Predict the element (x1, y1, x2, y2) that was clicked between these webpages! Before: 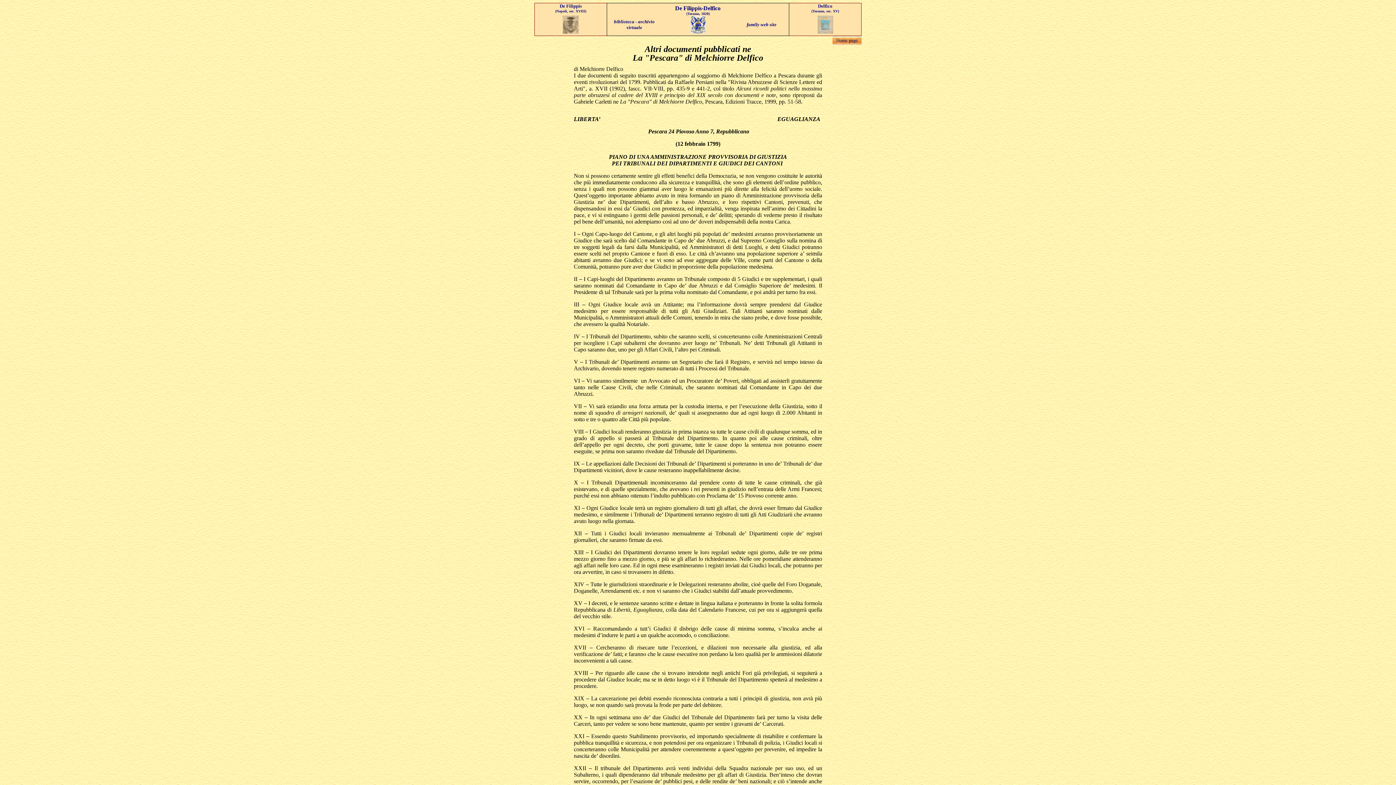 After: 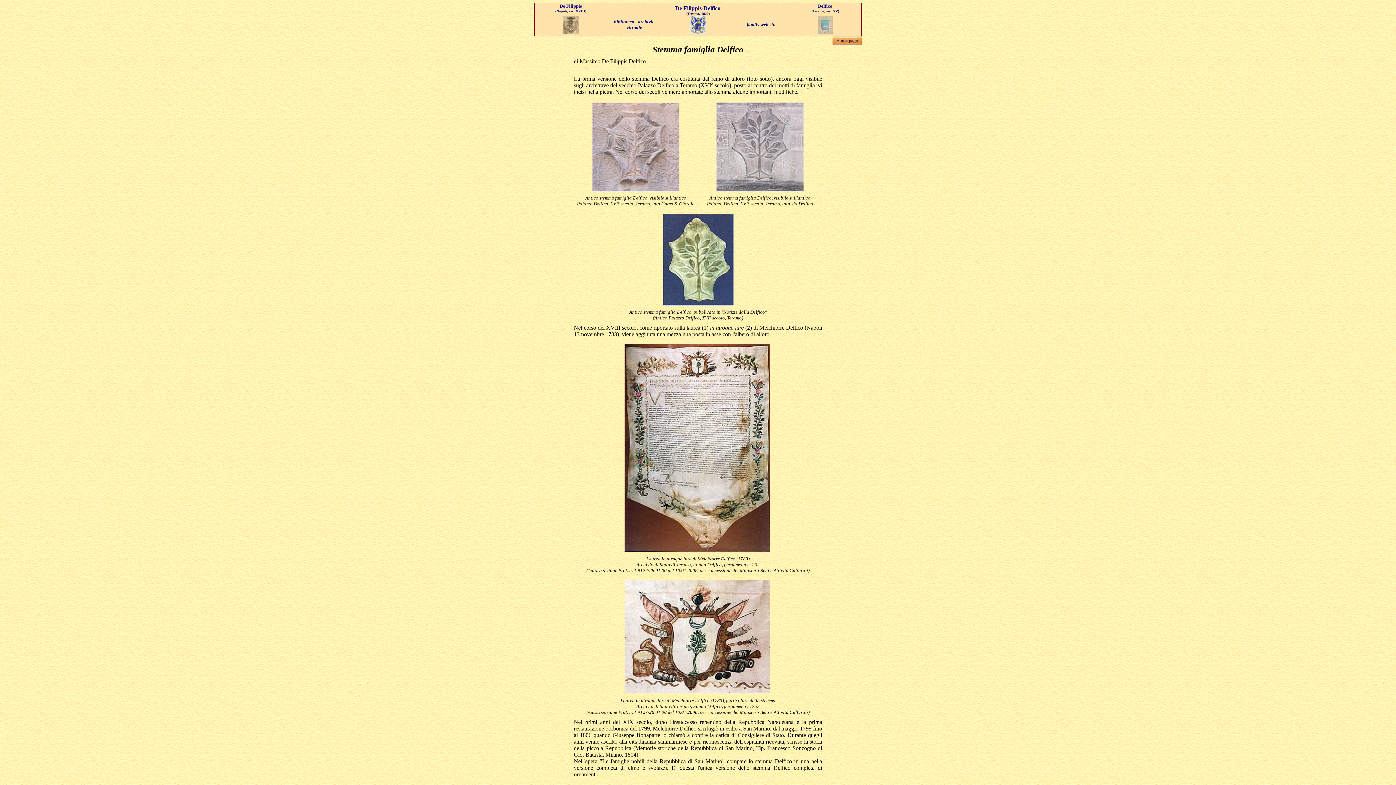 Action: bbox: (817, 28, 833, 34)